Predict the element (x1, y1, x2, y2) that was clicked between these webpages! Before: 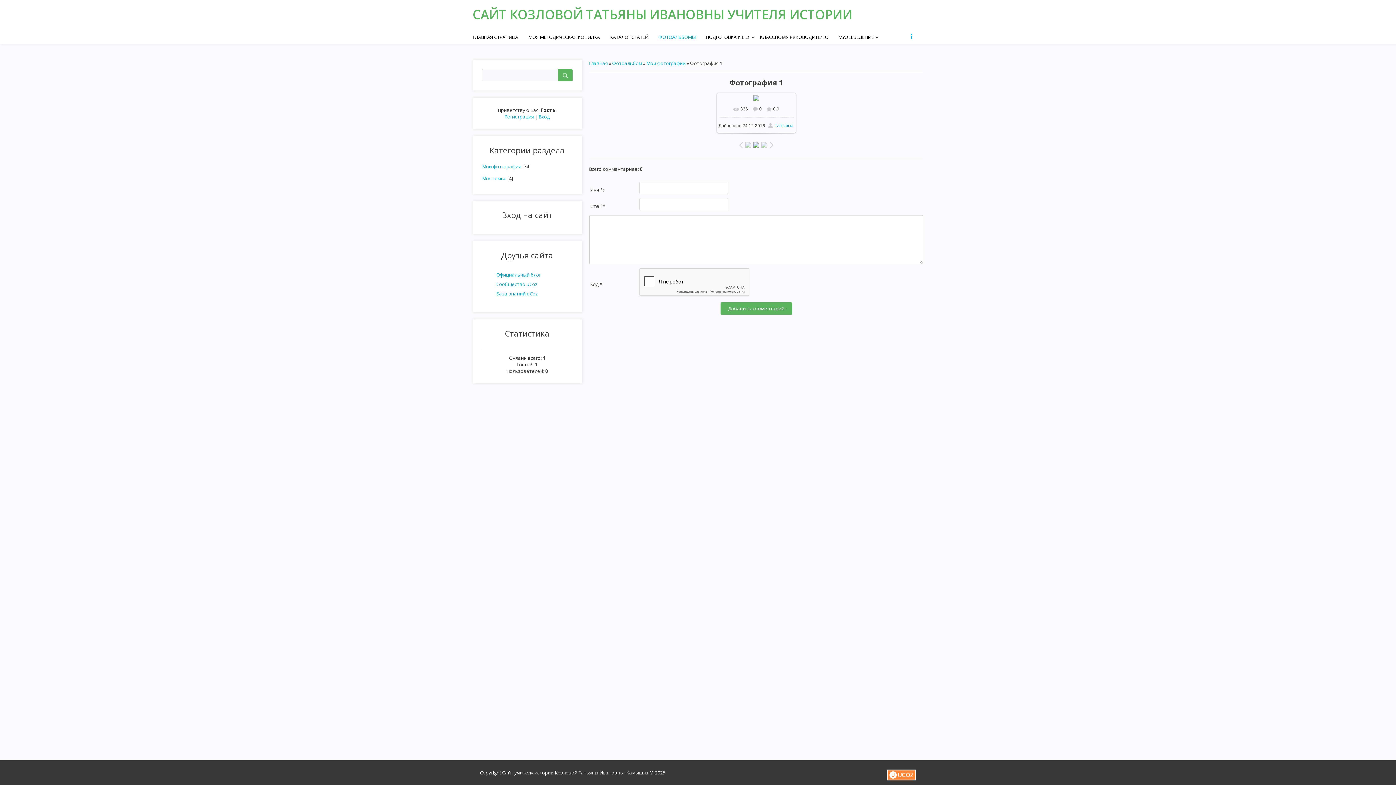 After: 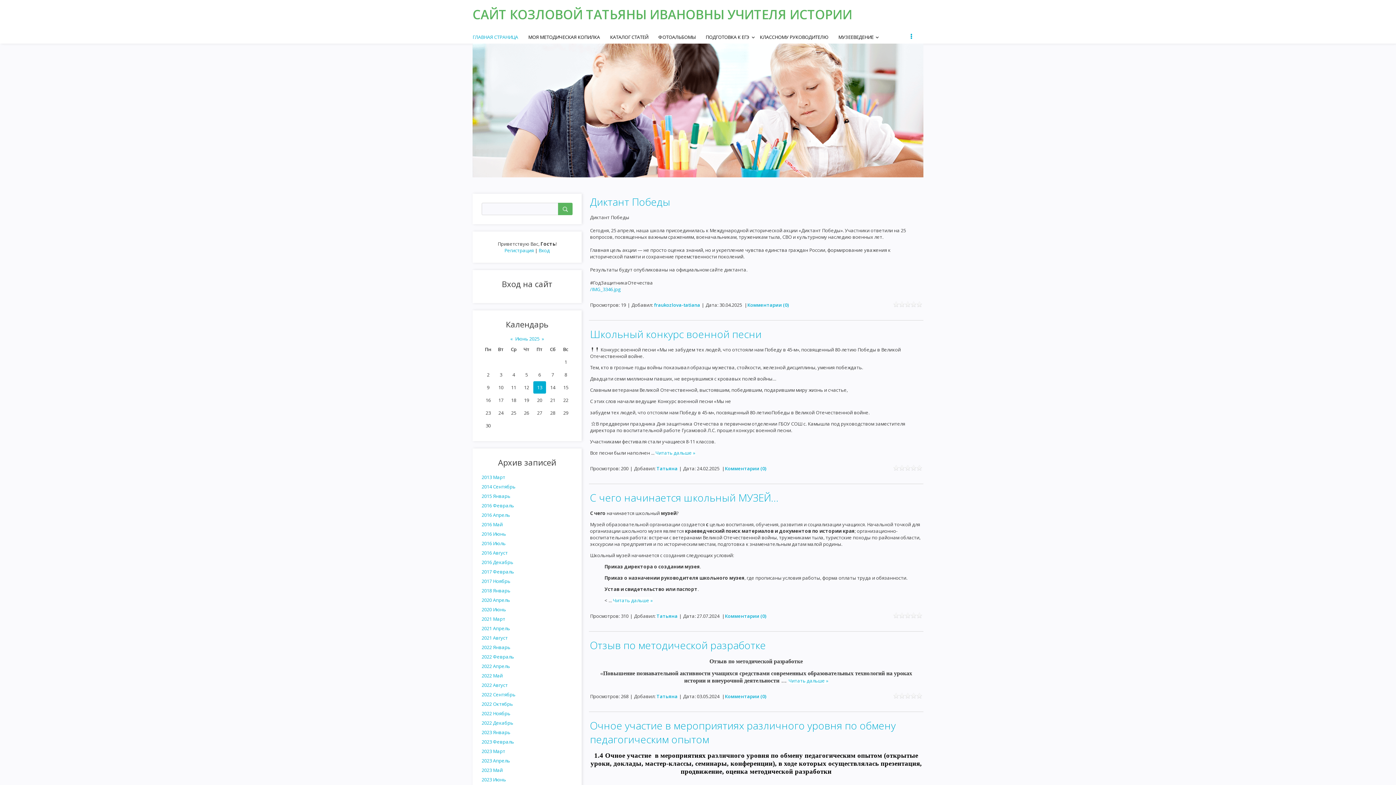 Action: label: ГЛАВНАЯ СТРАНИЦА bbox: (472, 29, 527, 43)